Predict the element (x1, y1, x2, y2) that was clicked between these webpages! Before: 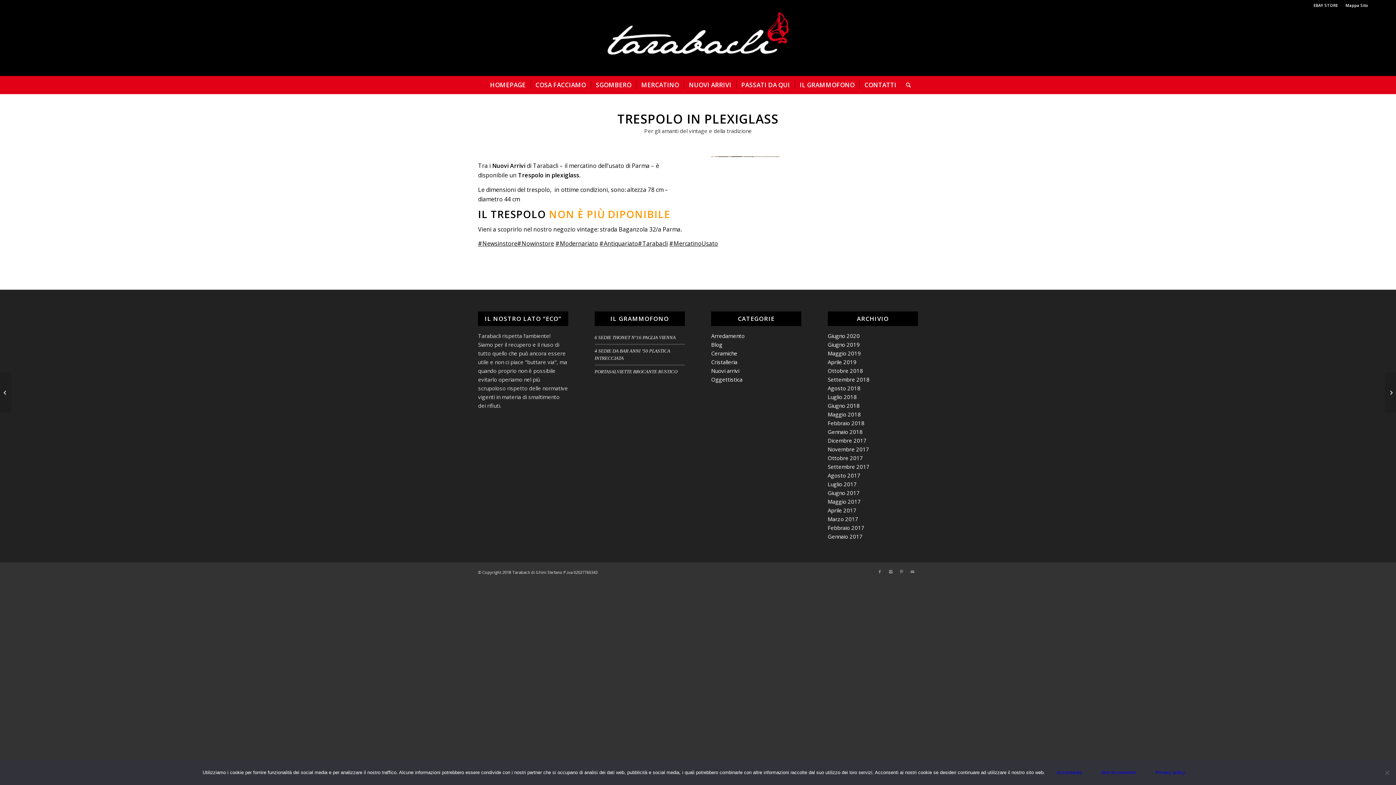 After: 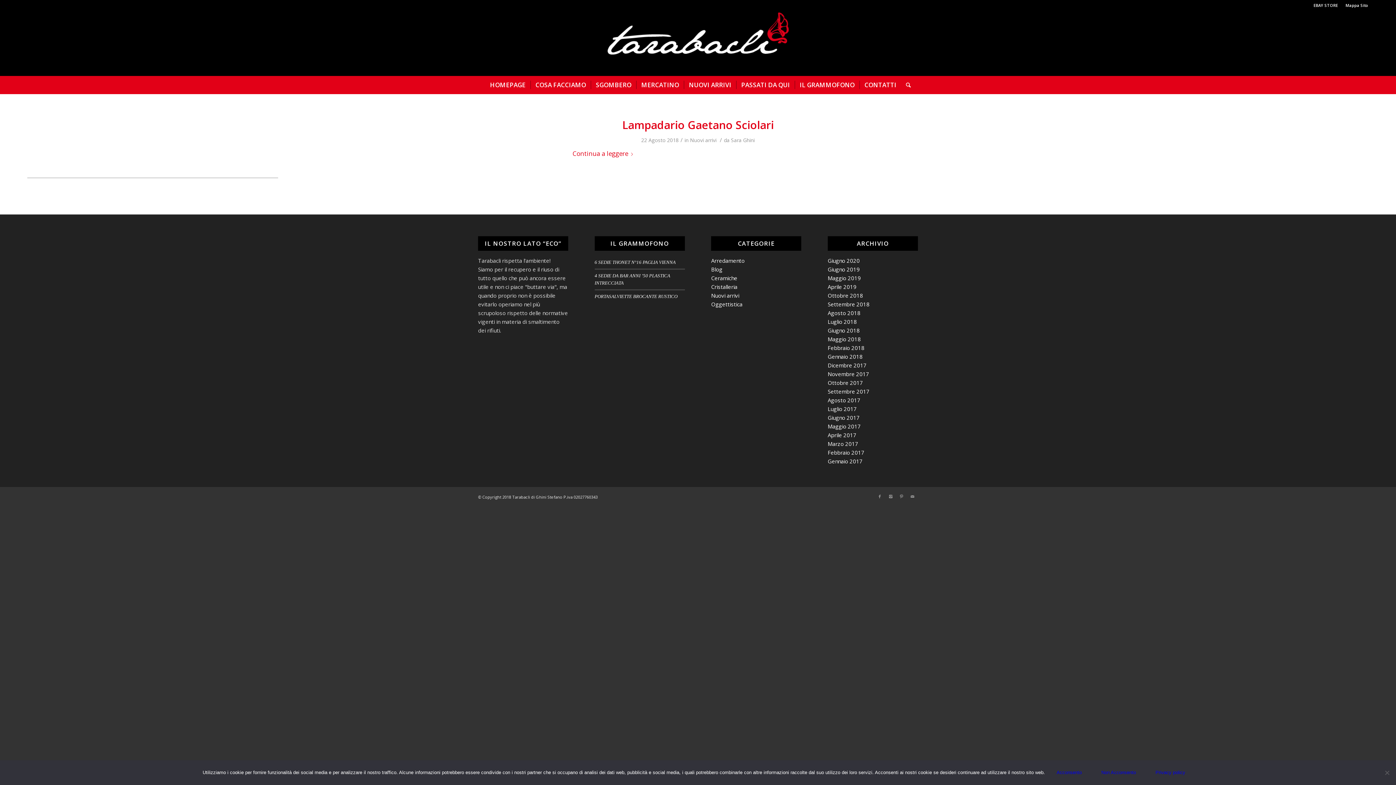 Action: bbox: (827, 384, 860, 392) label: Agosto 2018